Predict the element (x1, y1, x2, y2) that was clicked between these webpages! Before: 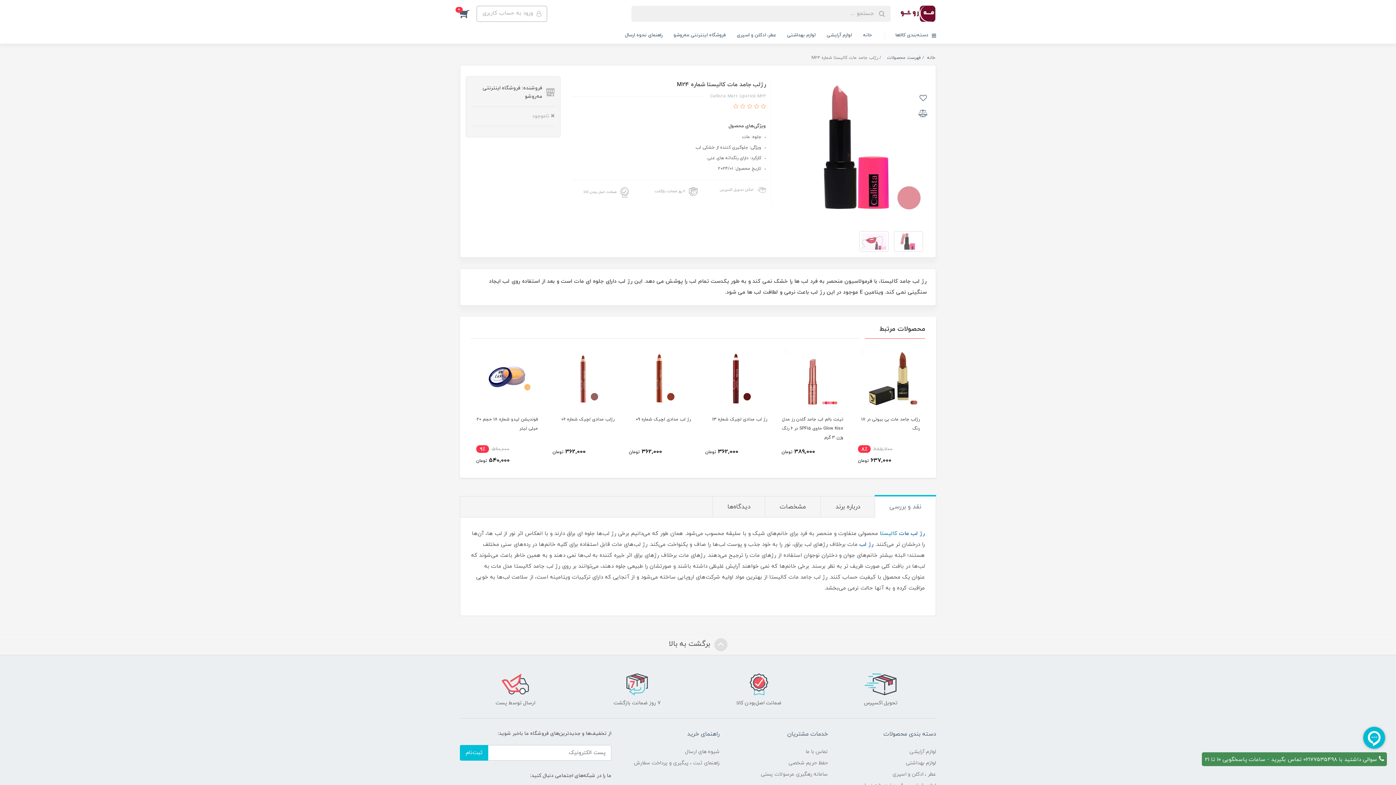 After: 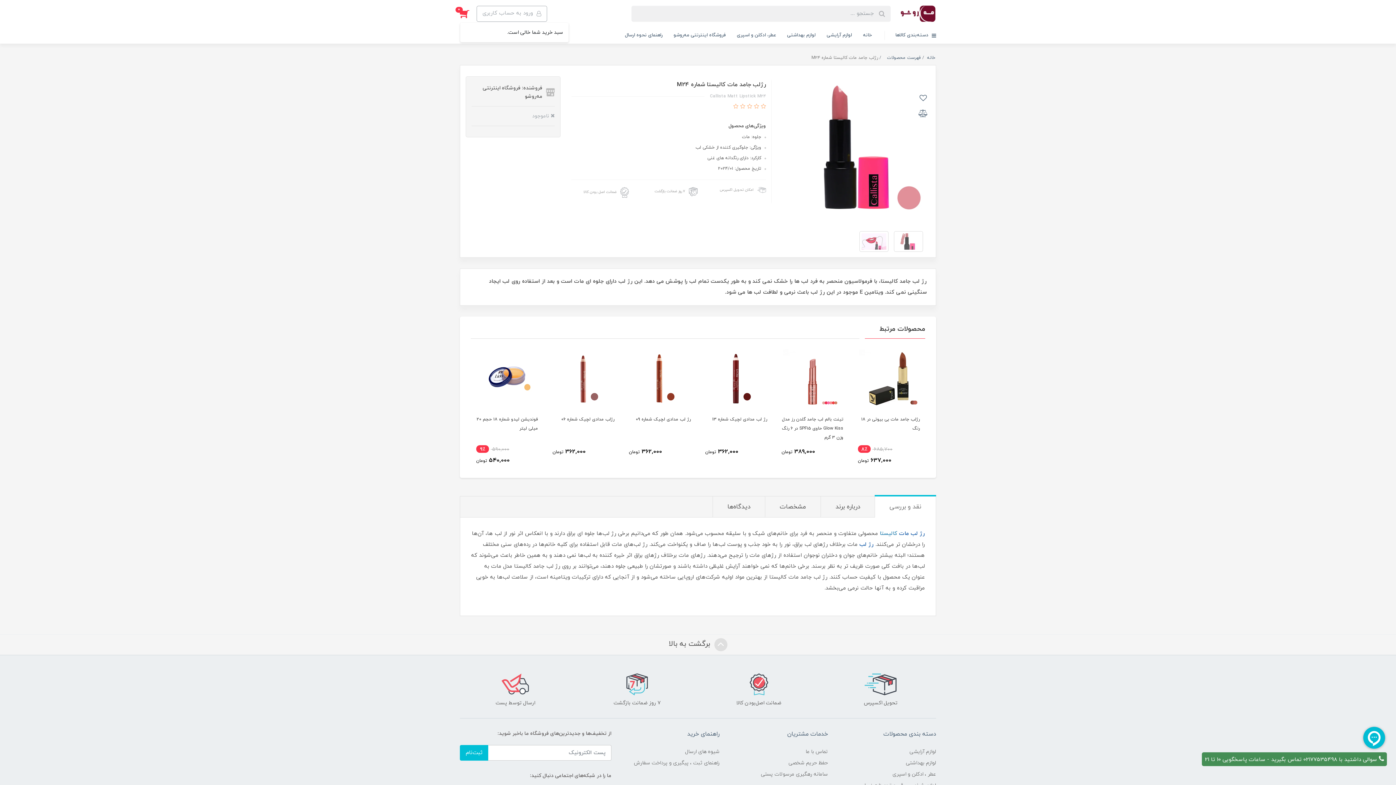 Action: label: 0 bbox: (460, 5, 476, 21)